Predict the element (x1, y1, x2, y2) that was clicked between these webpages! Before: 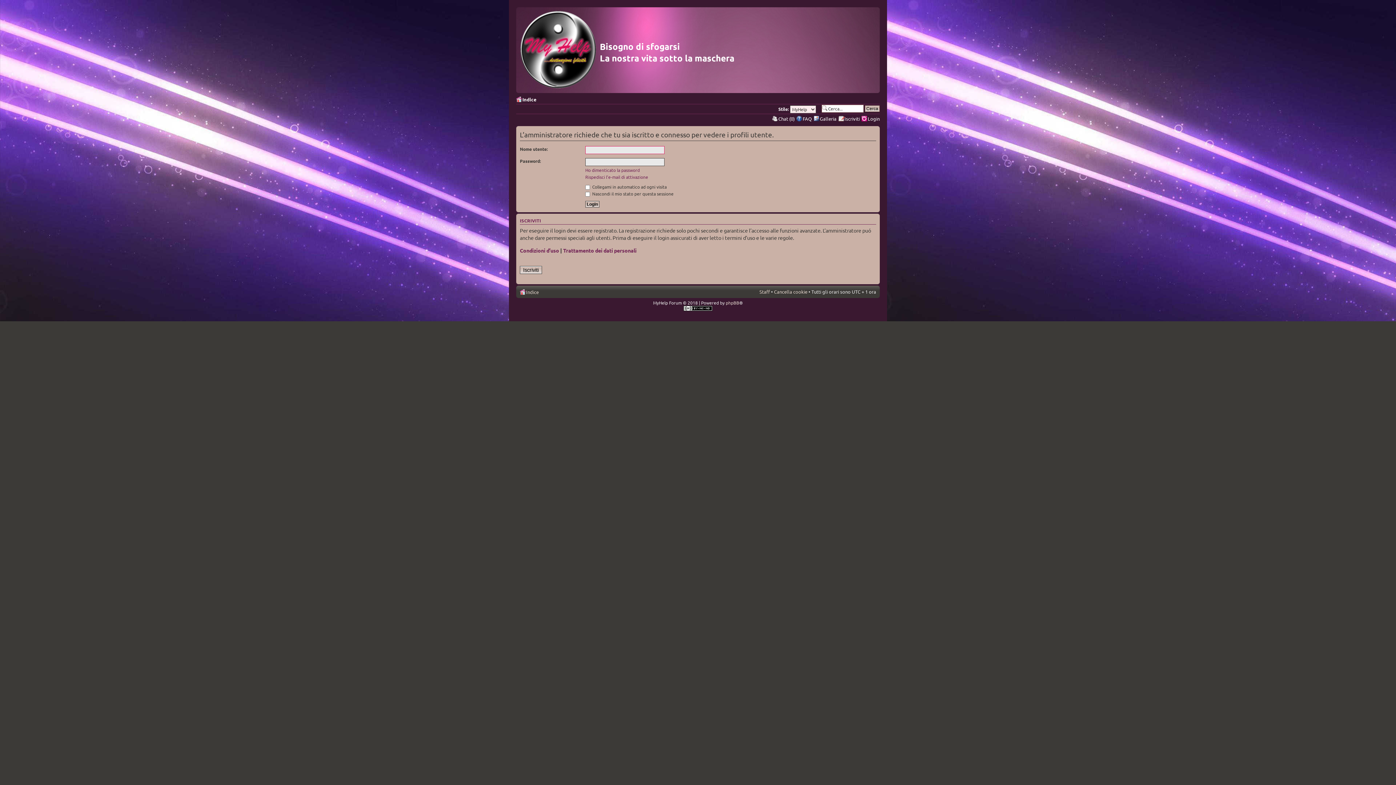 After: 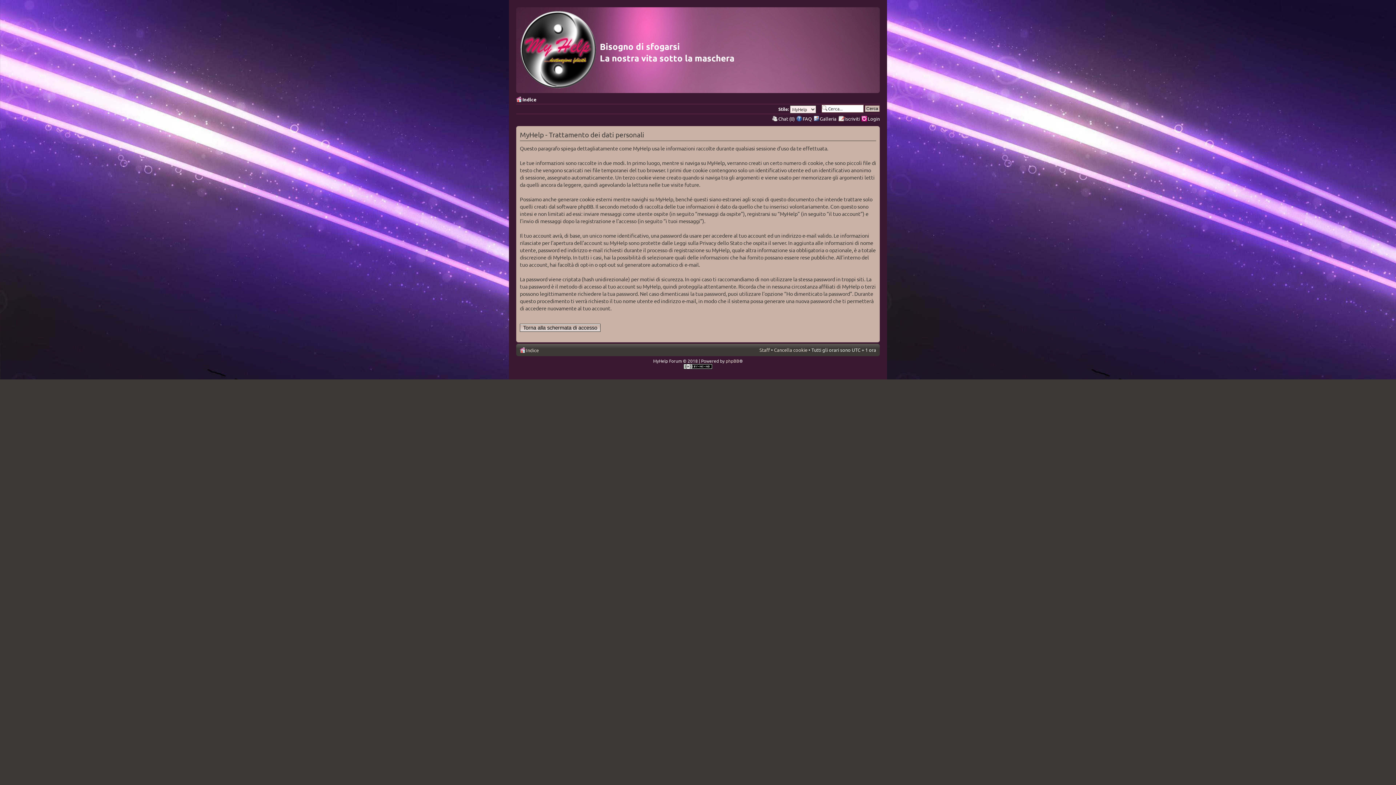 Action: bbox: (563, 247, 636, 253) label: Trattamento dei dati personali